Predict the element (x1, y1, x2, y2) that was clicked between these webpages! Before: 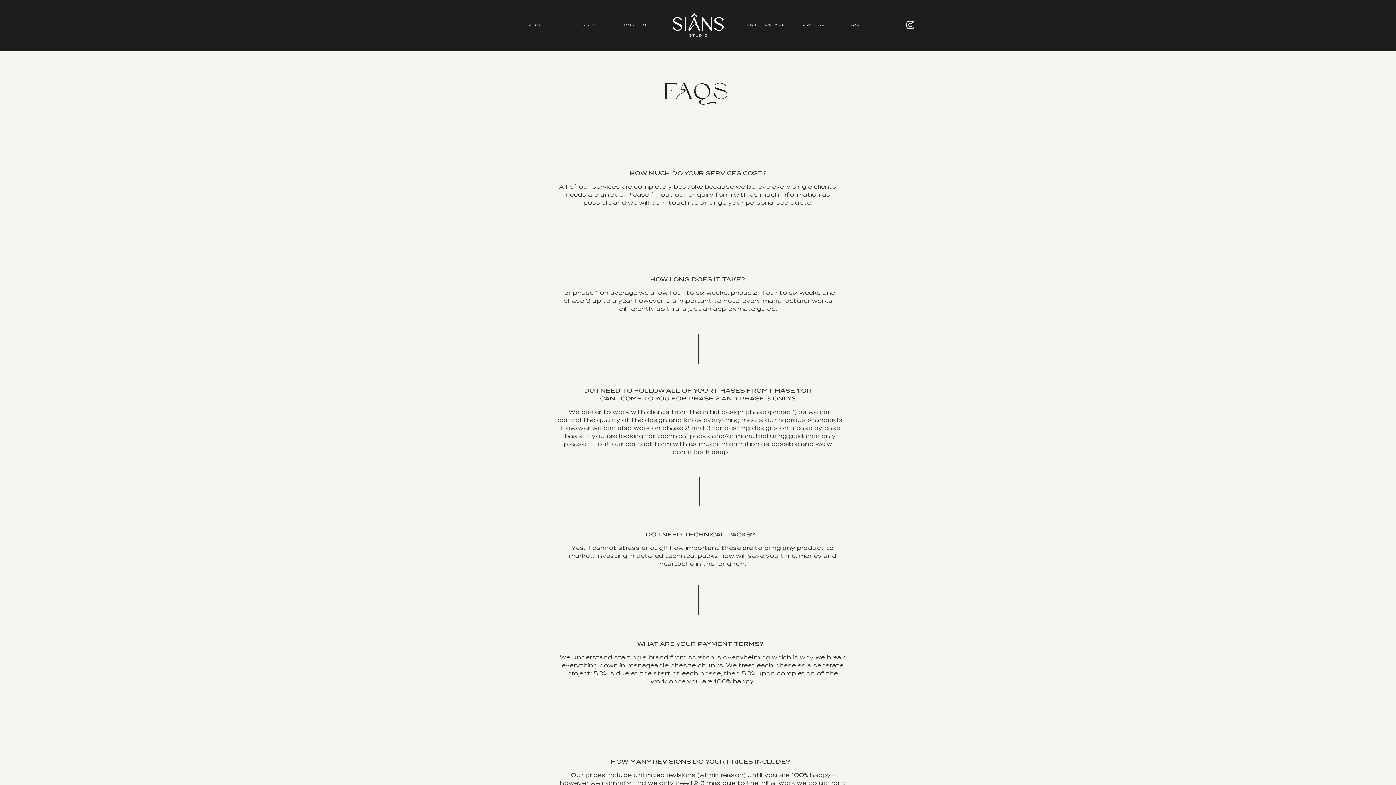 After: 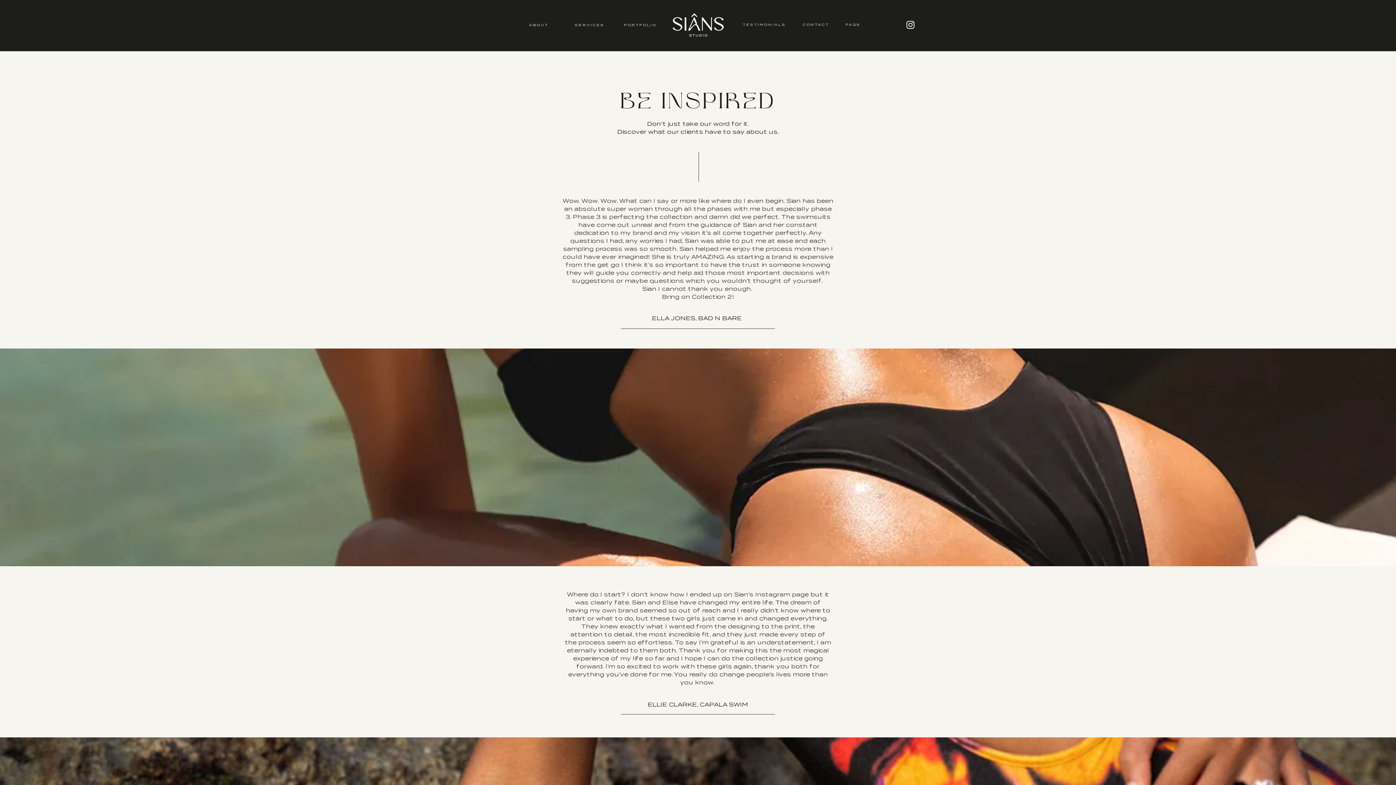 Action: label: TESTIMONIALS bbox: (742, 22, 785, 26)